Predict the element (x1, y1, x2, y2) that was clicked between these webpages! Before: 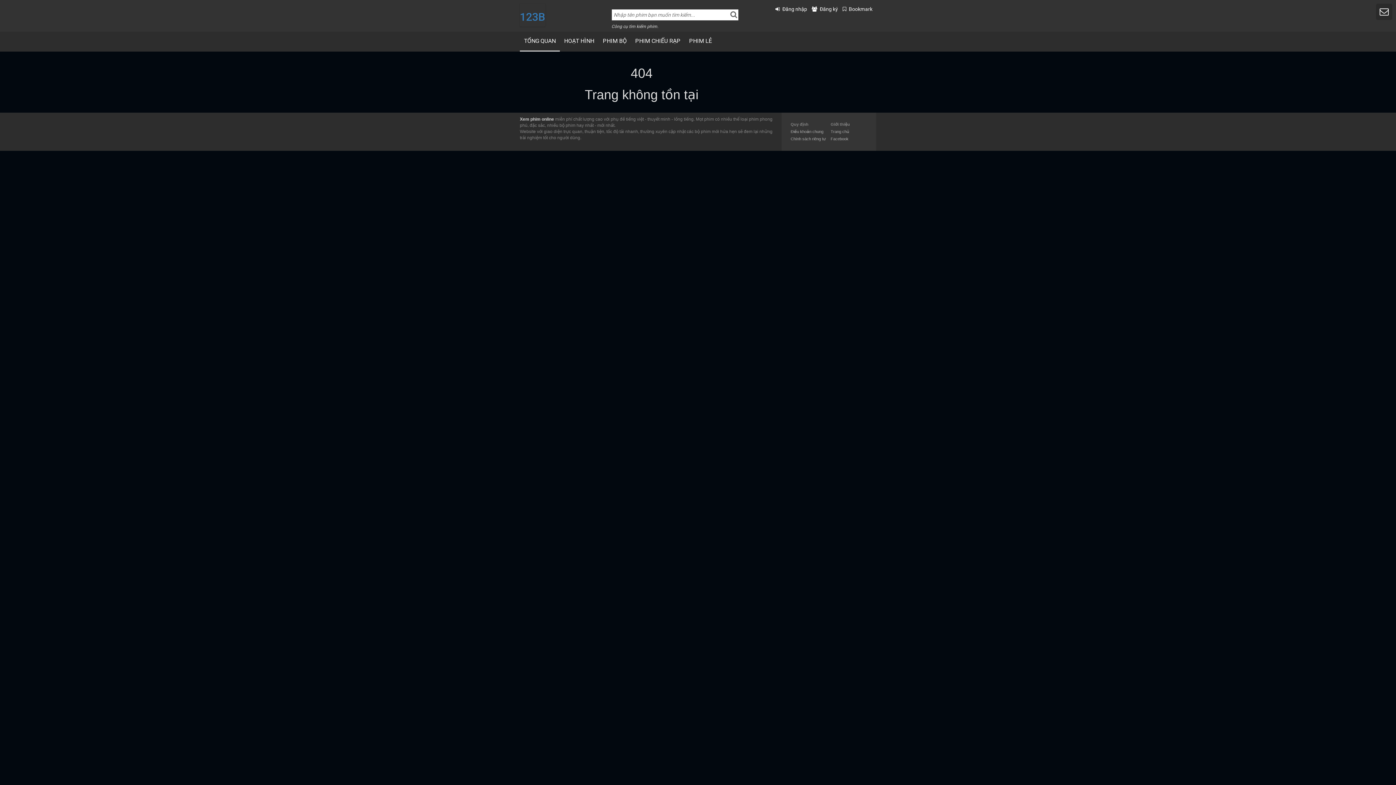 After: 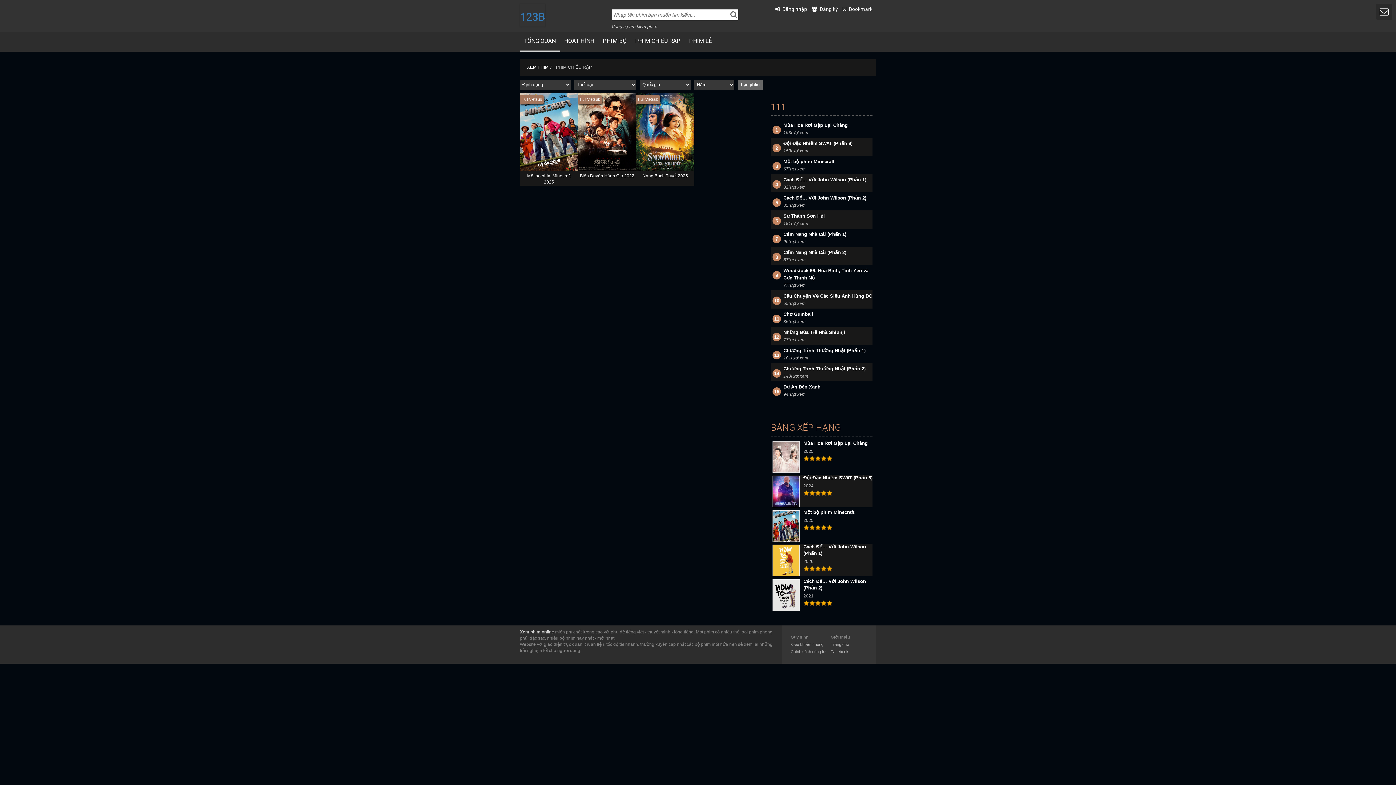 Action: label: PHIM CHIẾU RẠP bbox: (631, 31, 685, 50)